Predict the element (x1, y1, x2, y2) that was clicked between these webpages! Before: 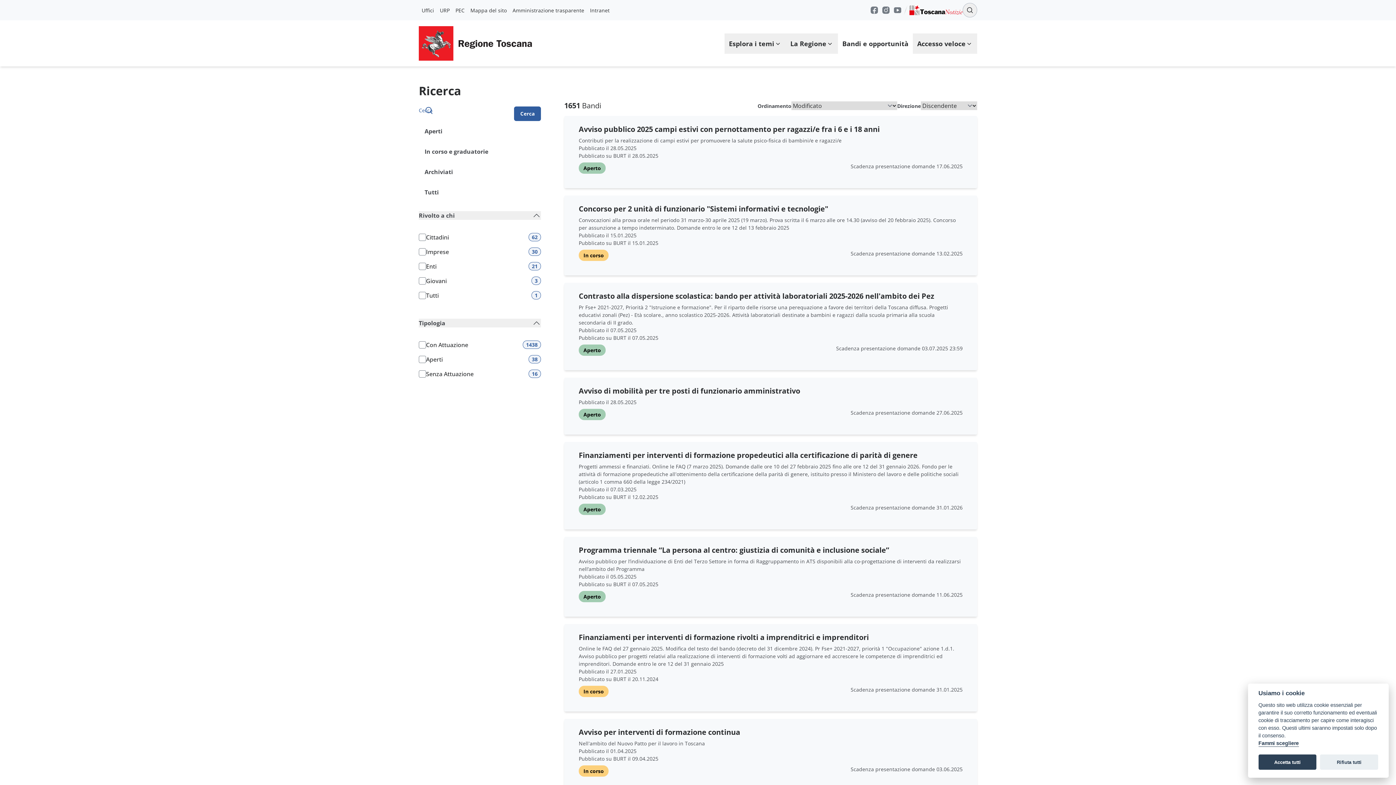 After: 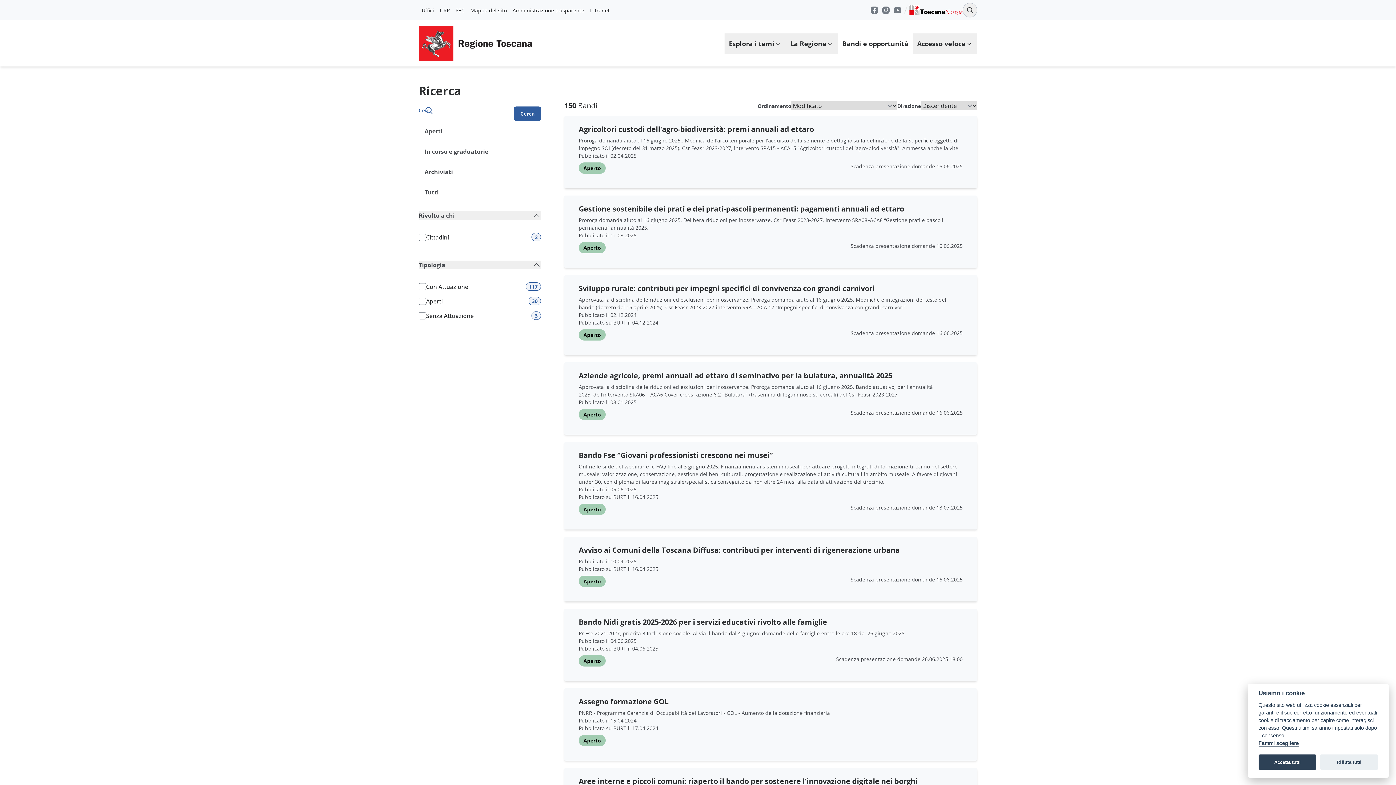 Action: bbox: (418, 121, 541, 141) label: Aperti